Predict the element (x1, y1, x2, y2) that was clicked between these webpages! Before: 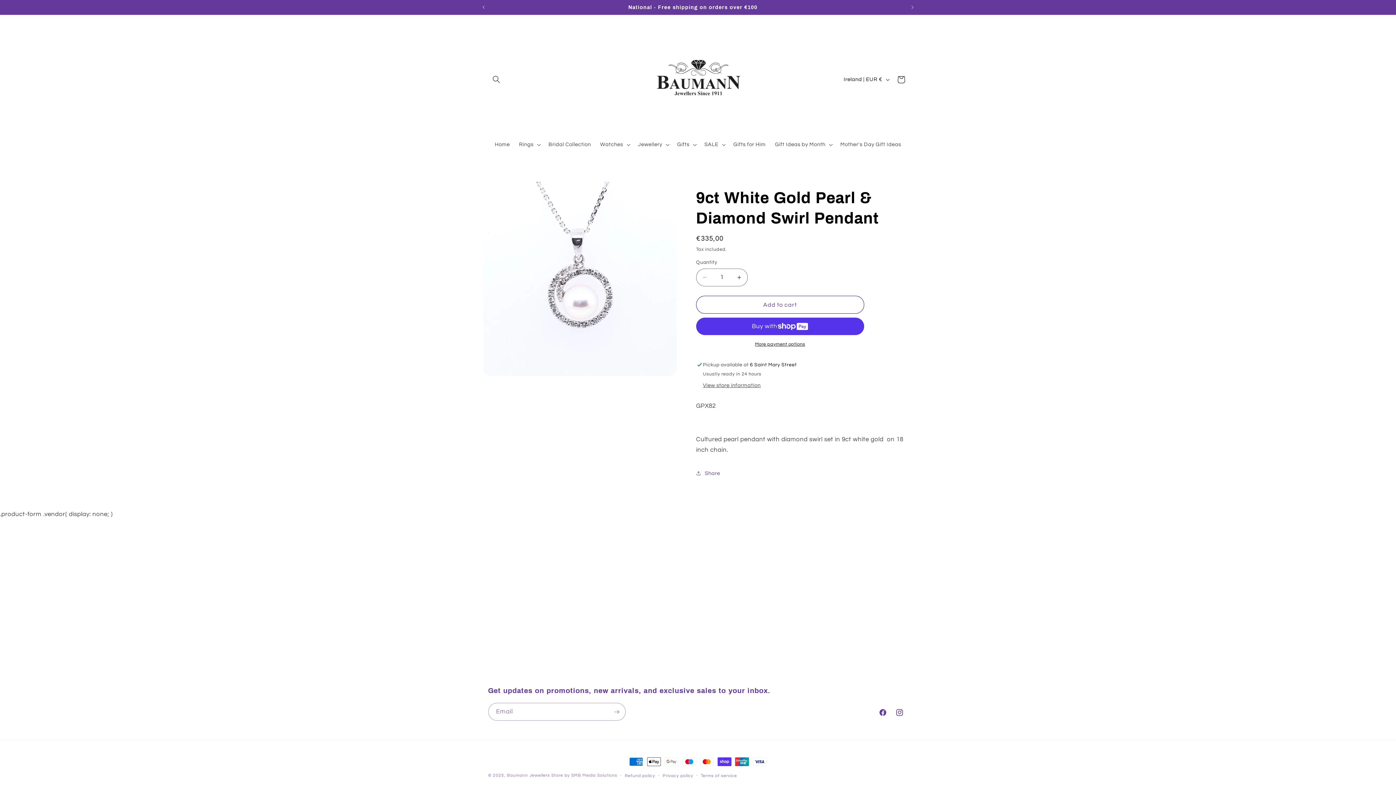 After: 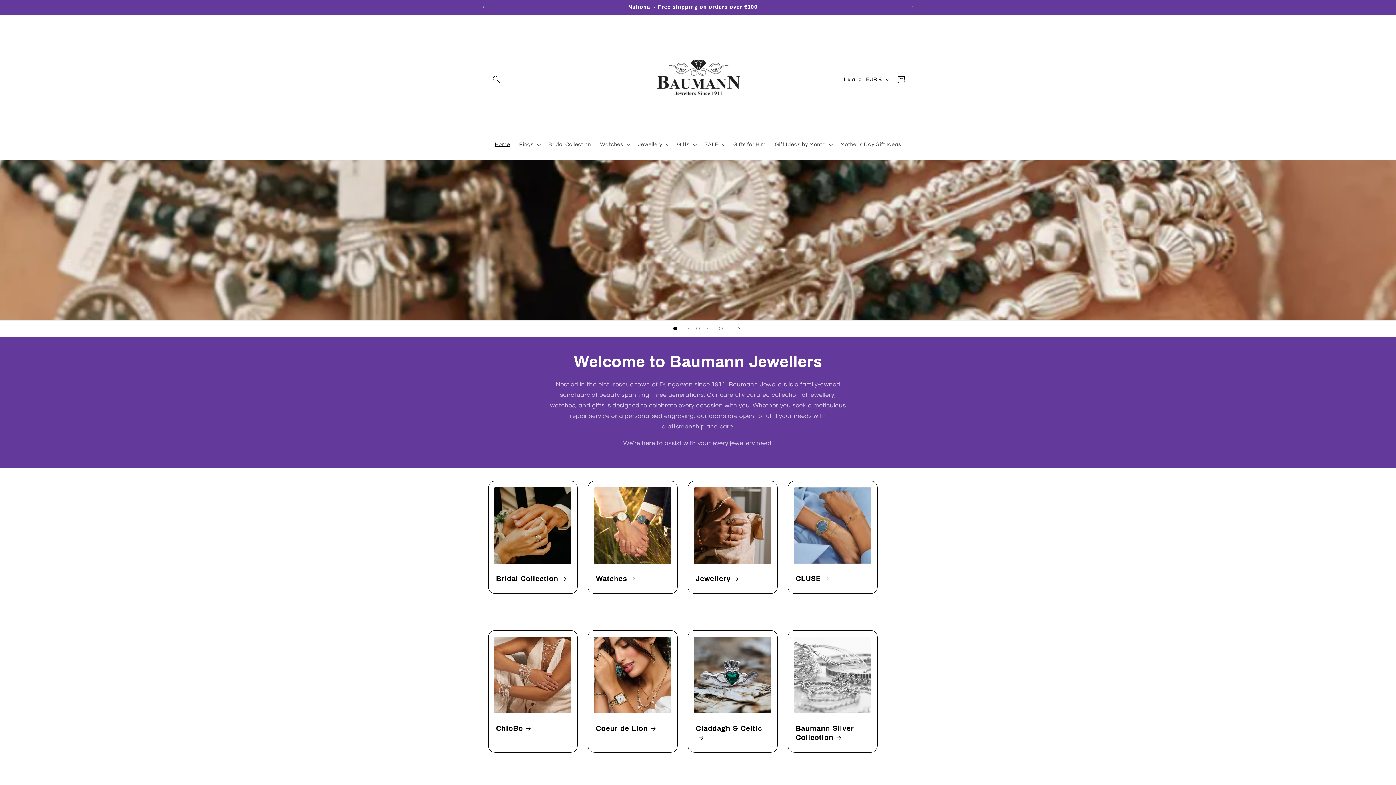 Action: bbox: (640, 22, 755, 136)